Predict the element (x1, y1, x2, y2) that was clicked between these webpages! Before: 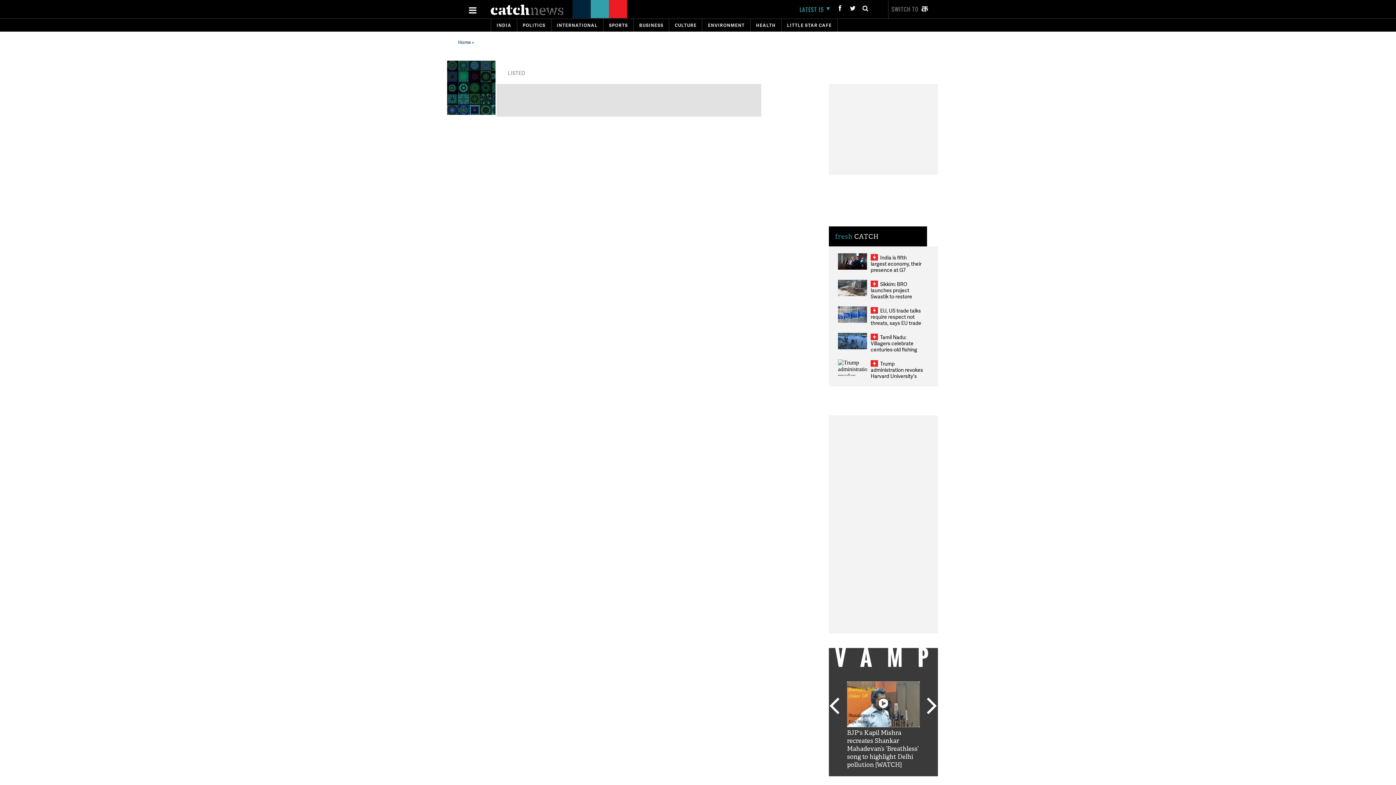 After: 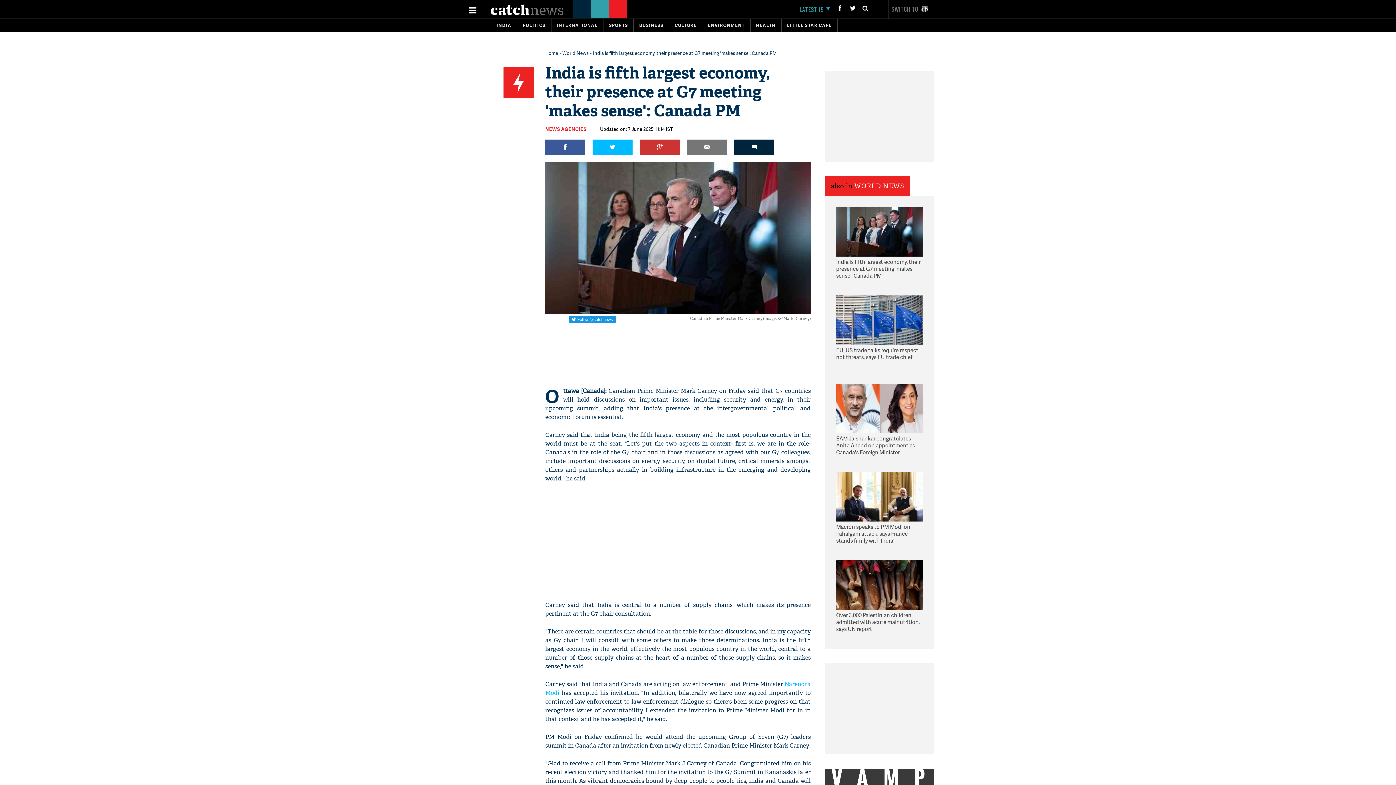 Action: bbox: (870, 254, 921, 285) label: India is fifth largest economy, their presence at G7 meeting 'makes sense': Canada PM